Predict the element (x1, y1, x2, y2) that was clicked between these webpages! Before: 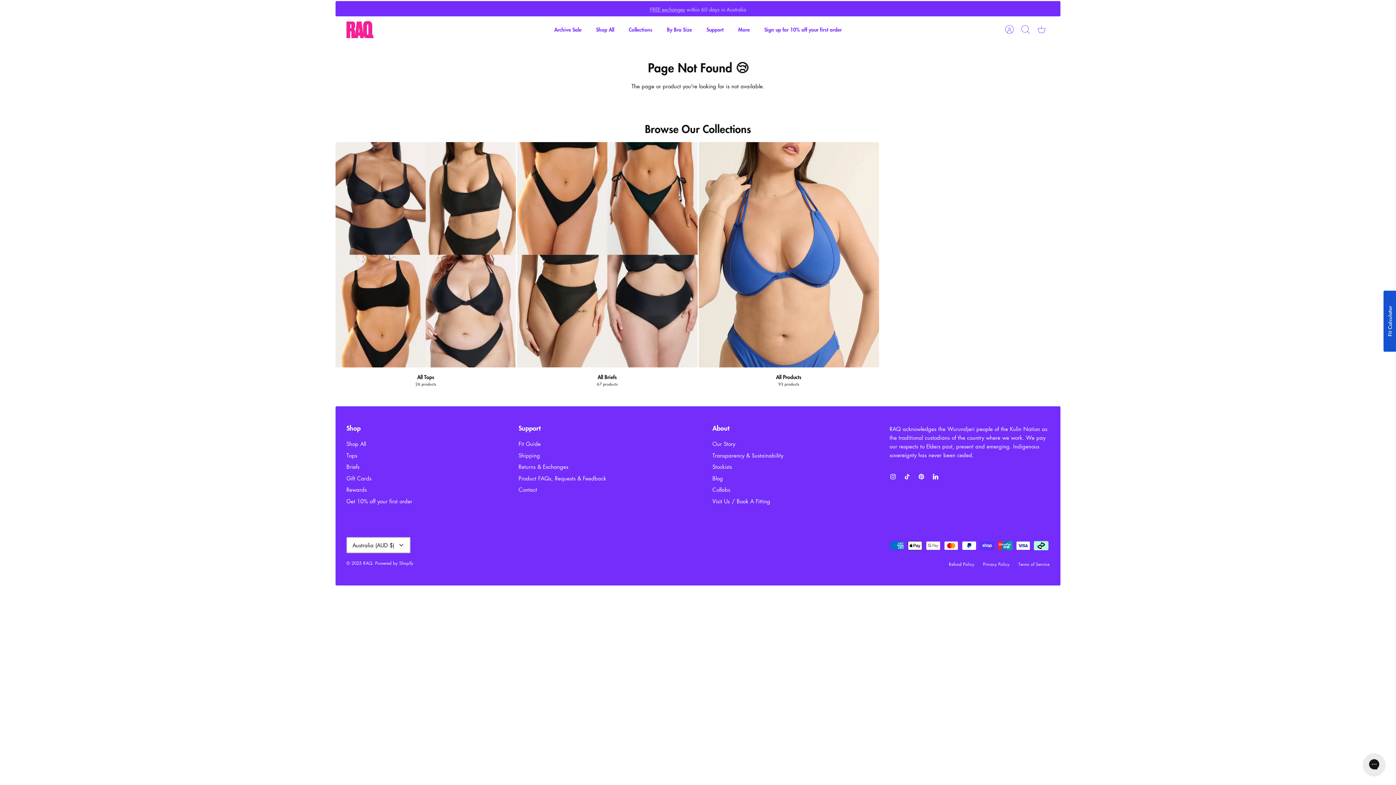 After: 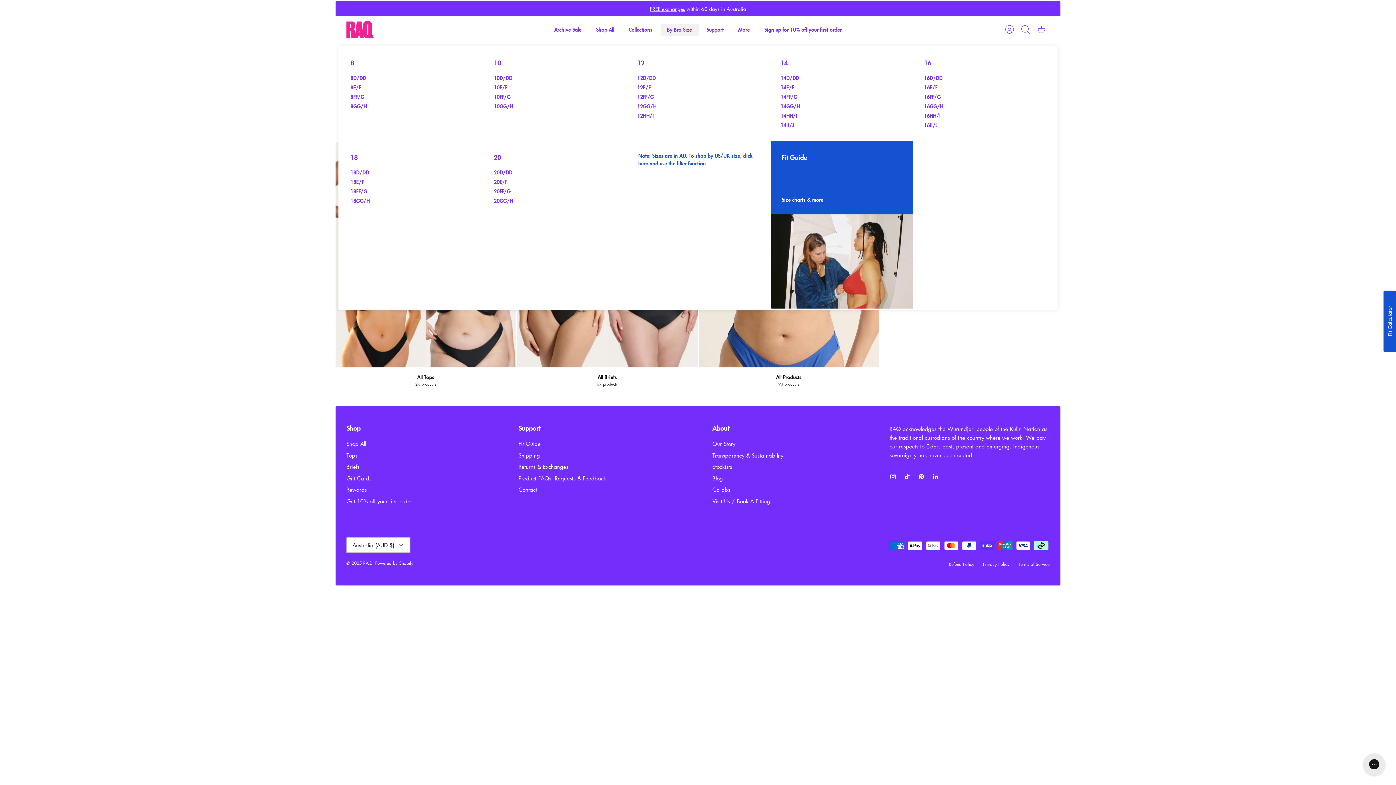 Action: label: By Bra Size bbox: (660, 23, 698, 35)